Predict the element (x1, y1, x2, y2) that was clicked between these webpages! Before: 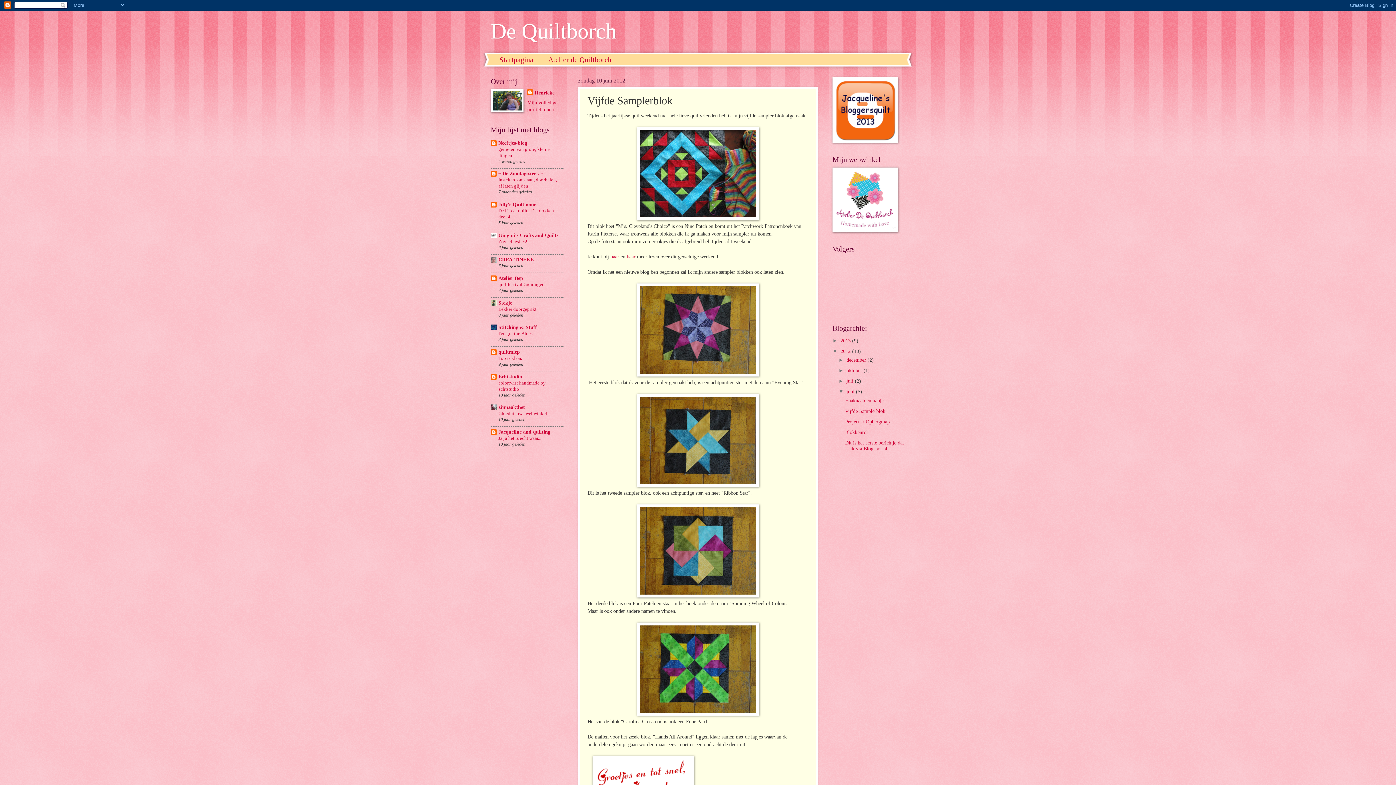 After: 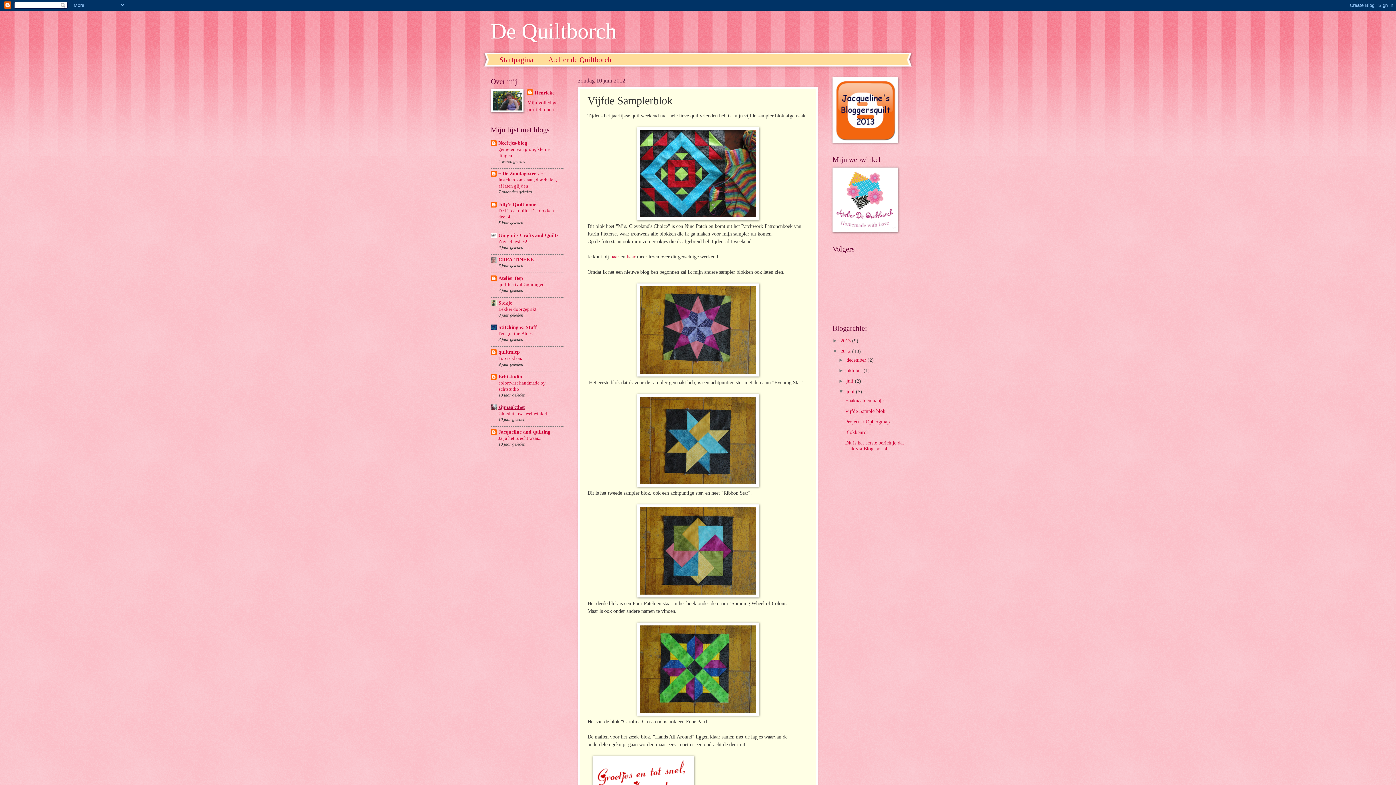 Action: label: zijmaakthet bbox: (498, 404, 525, 410)